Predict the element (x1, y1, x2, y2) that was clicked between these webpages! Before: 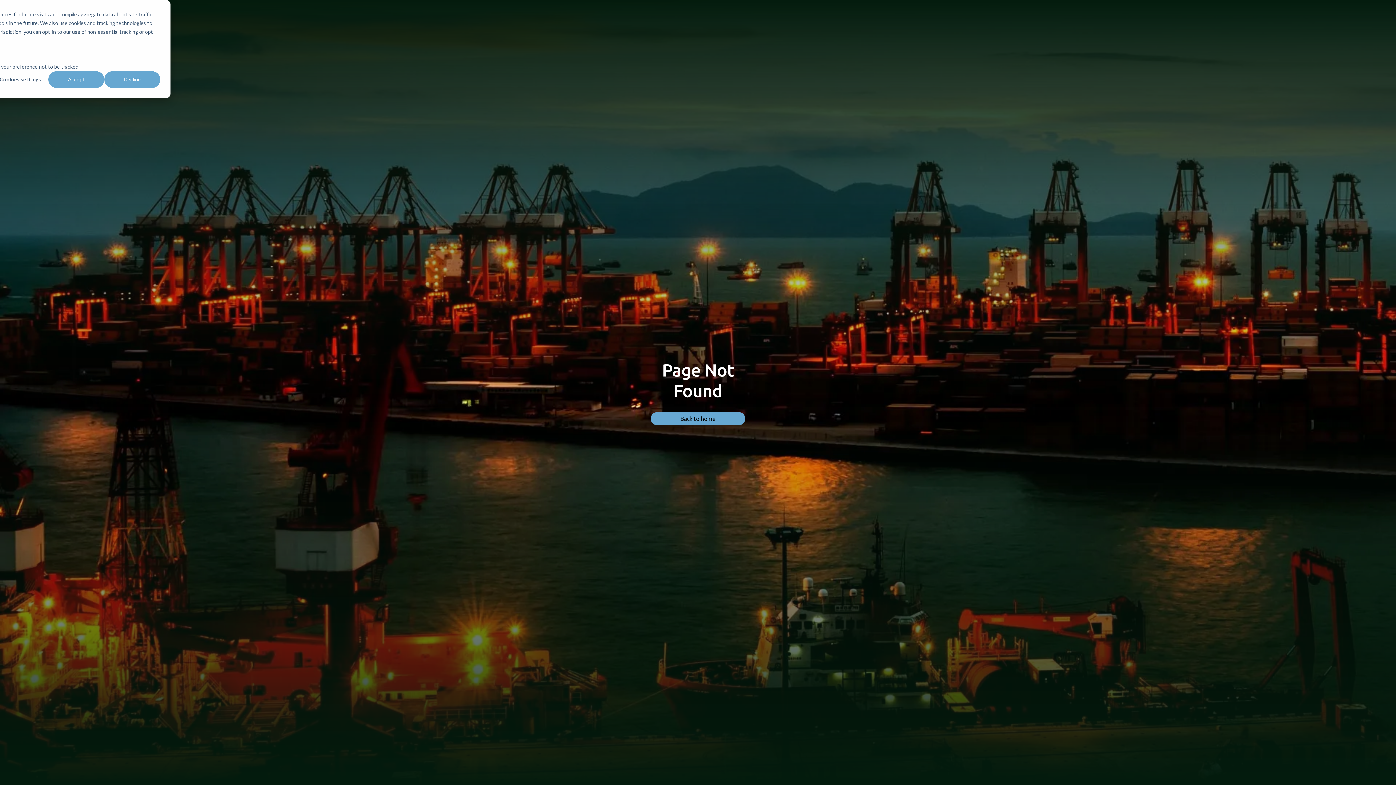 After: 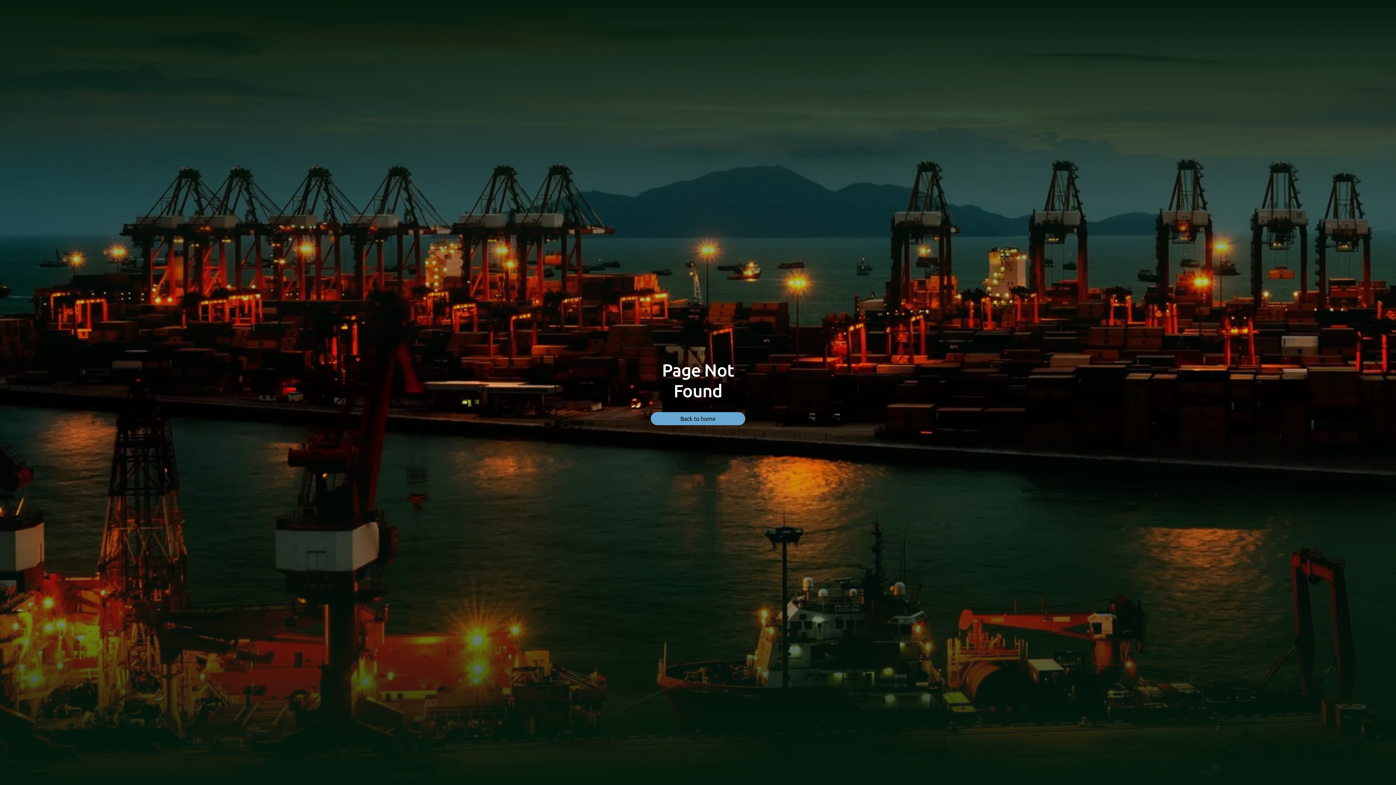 Action: label: Accept bbox: (48, 71, 104, 88)